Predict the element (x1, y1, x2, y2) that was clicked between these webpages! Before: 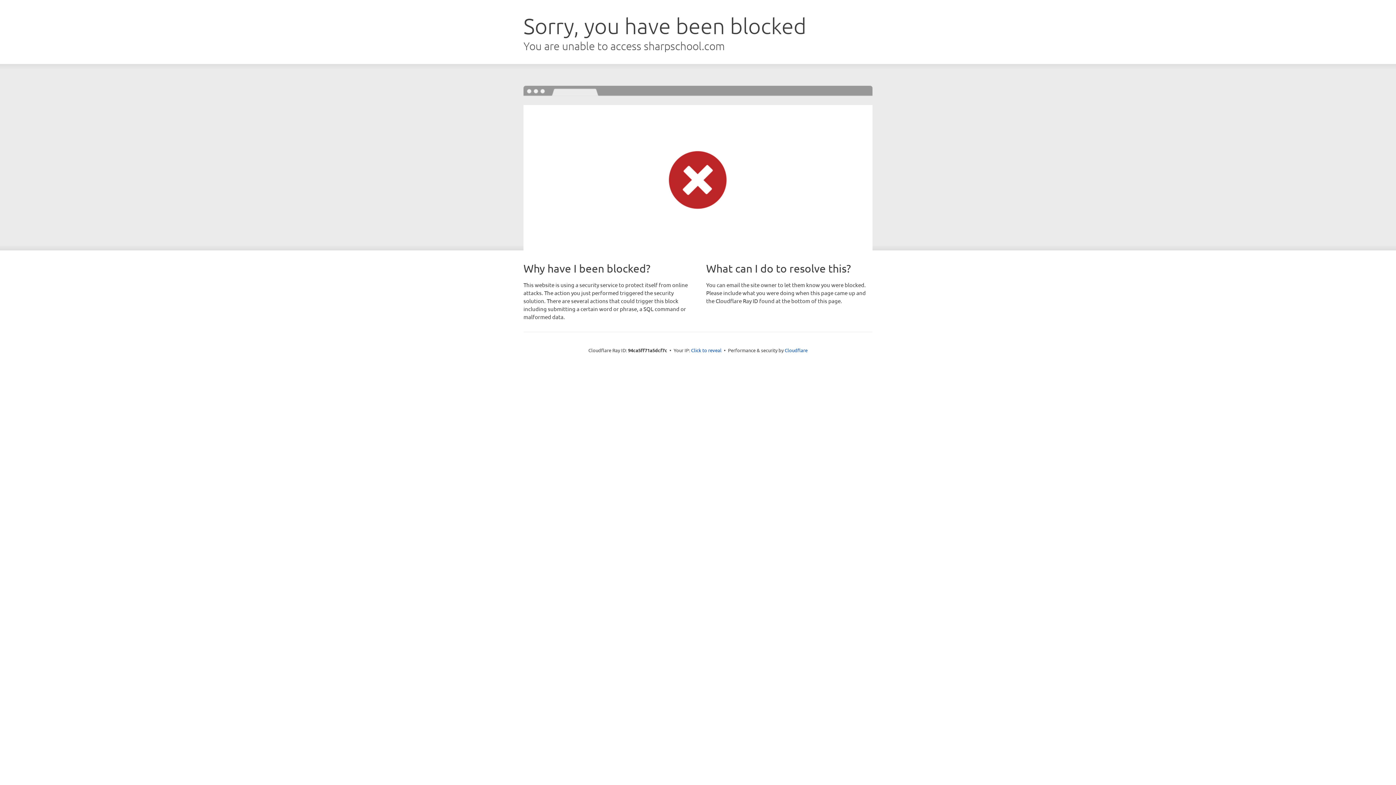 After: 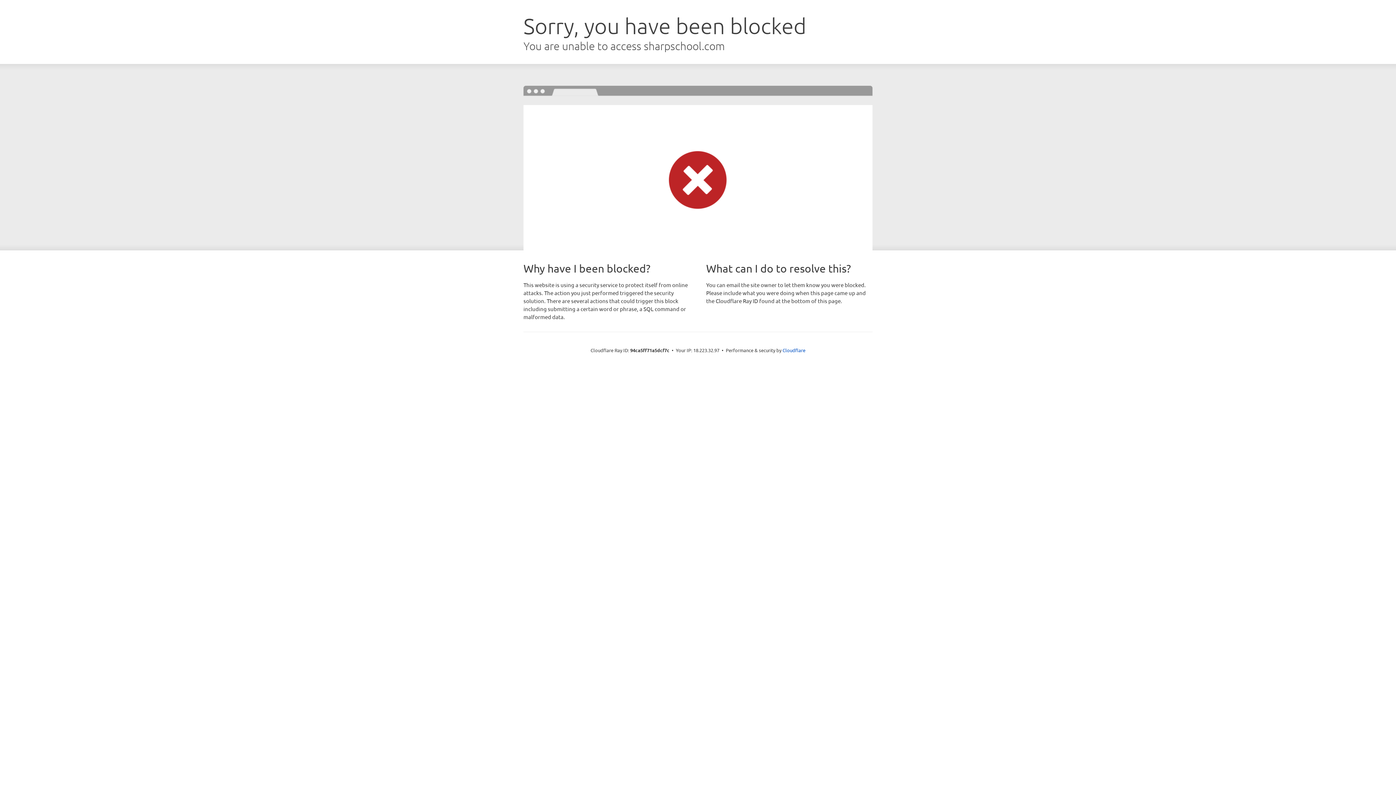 Action: label: Click to reveal bbox: (691, 346, 721, 353)